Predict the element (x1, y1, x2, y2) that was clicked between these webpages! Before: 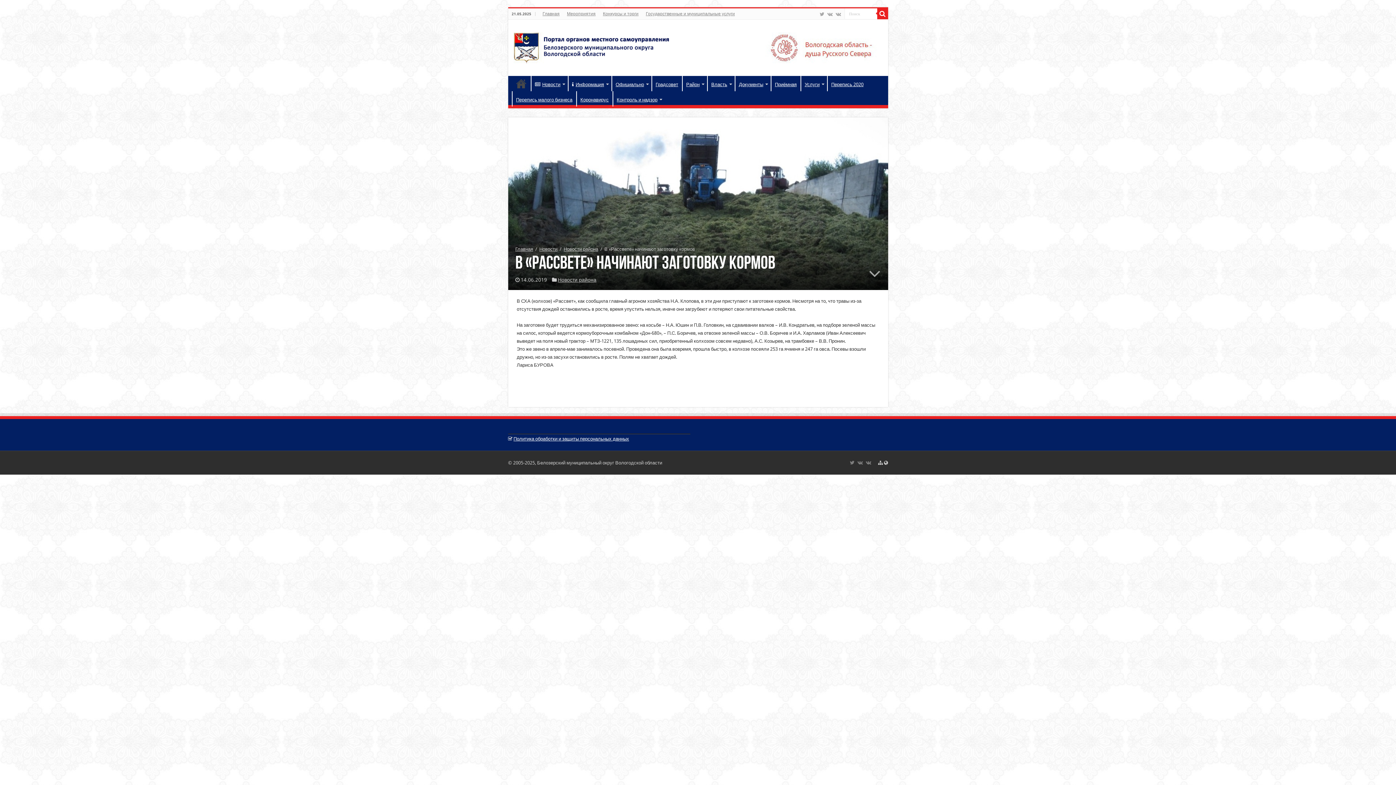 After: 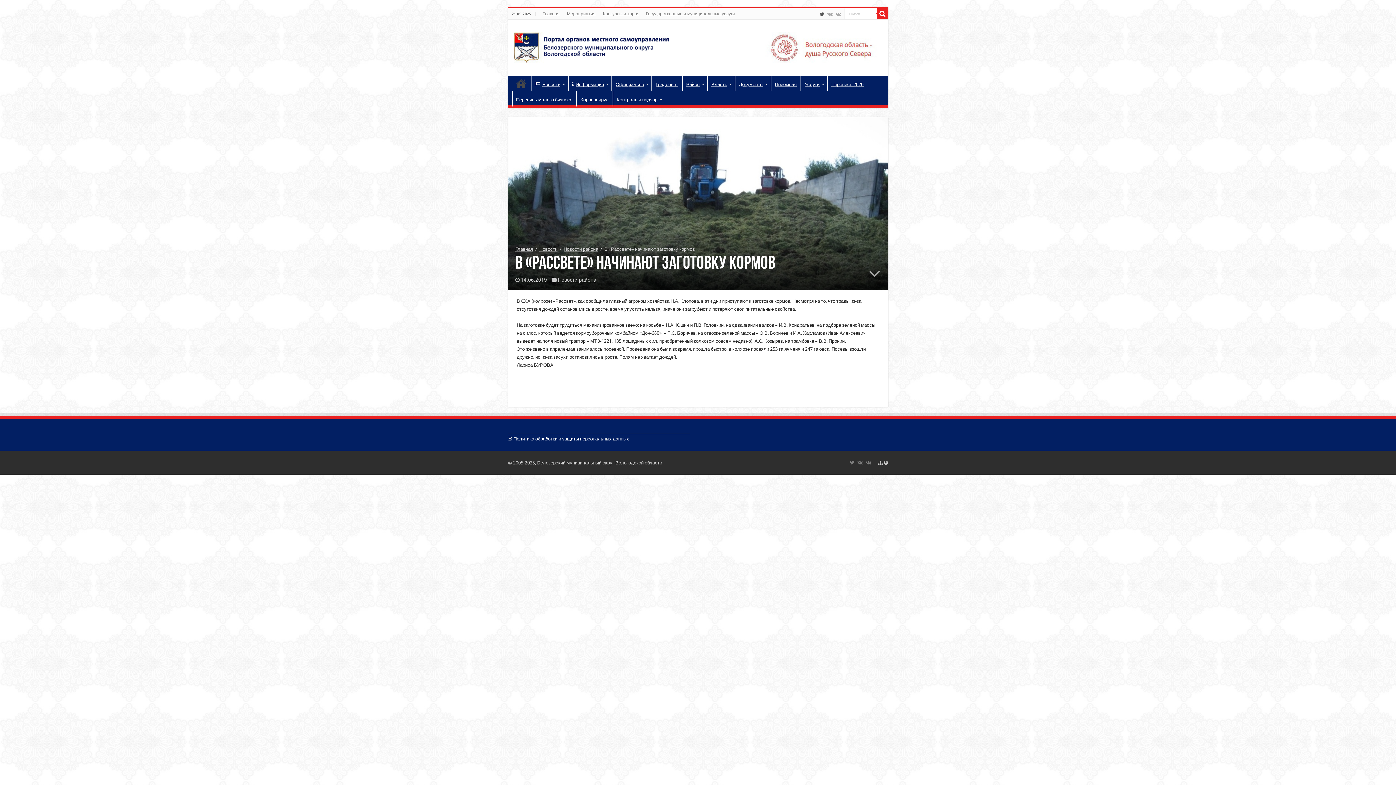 Action: bbox: (819, 9, 825, 18)